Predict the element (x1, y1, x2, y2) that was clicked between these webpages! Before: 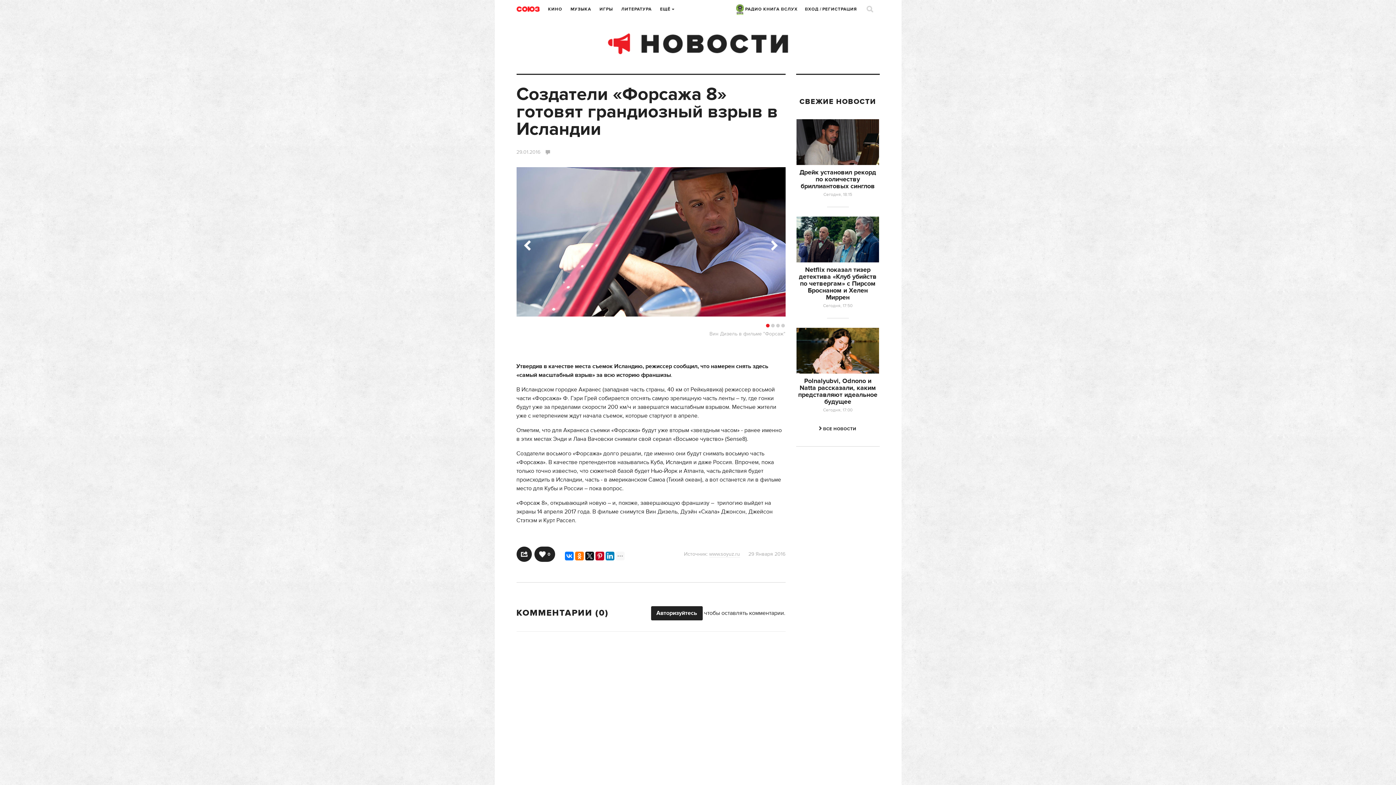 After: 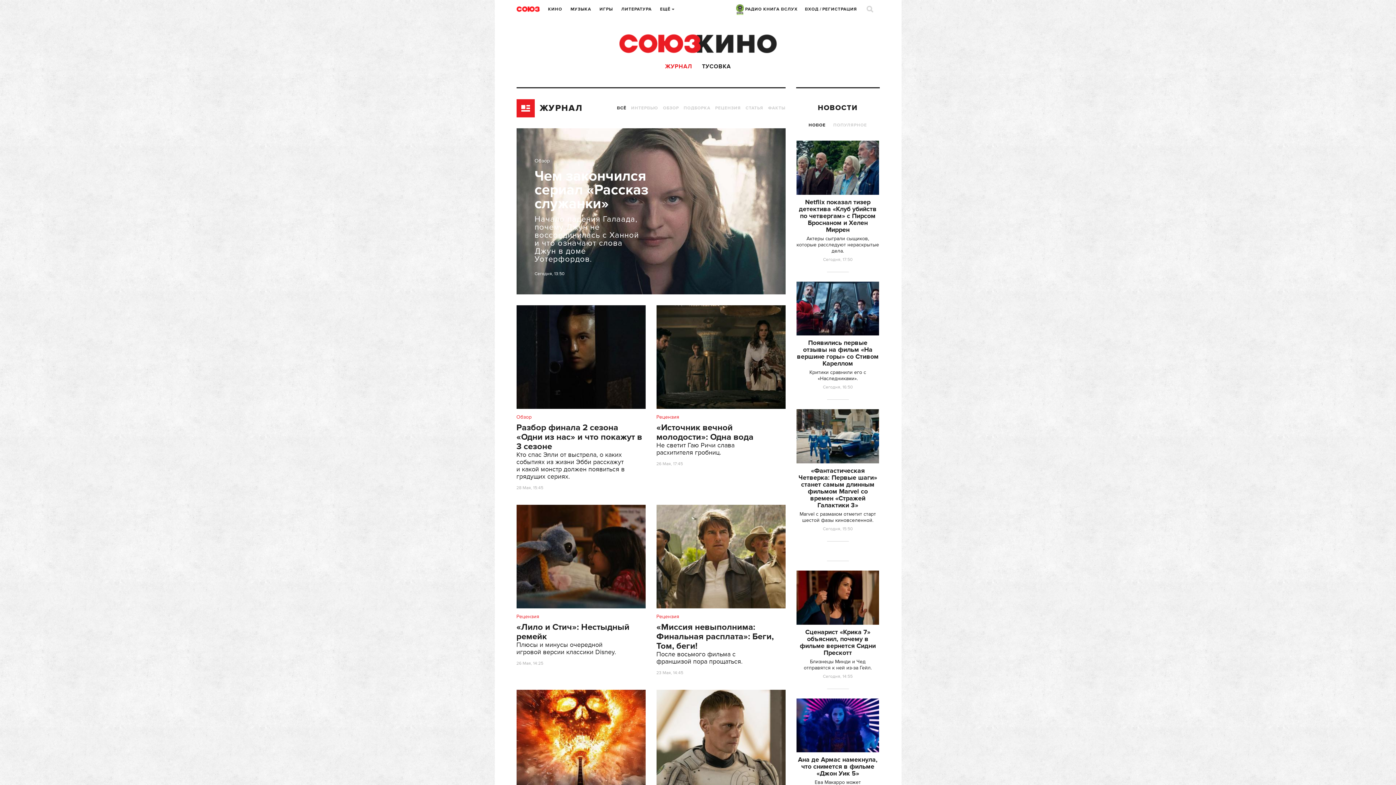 Action: bbox: (548, 6, 562, 12) label: КИНО